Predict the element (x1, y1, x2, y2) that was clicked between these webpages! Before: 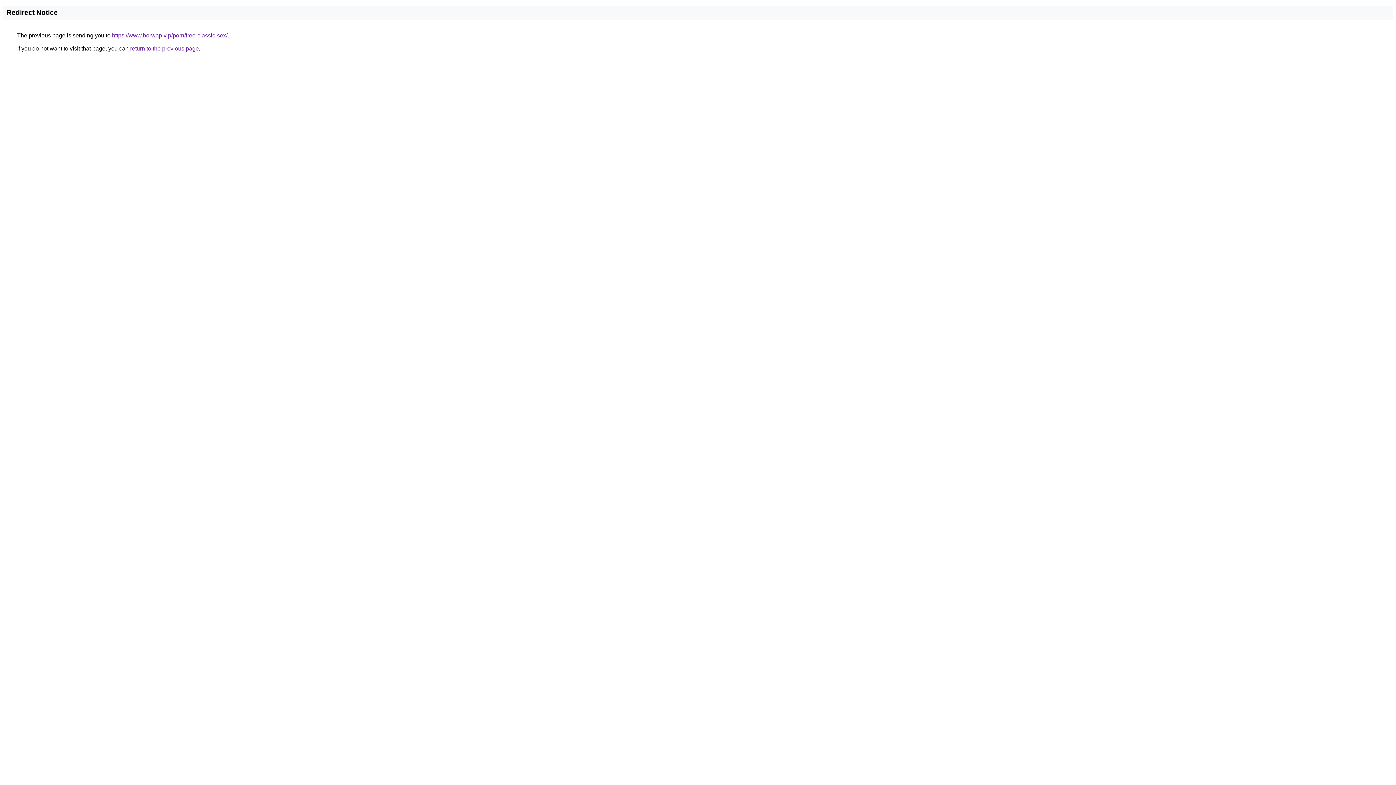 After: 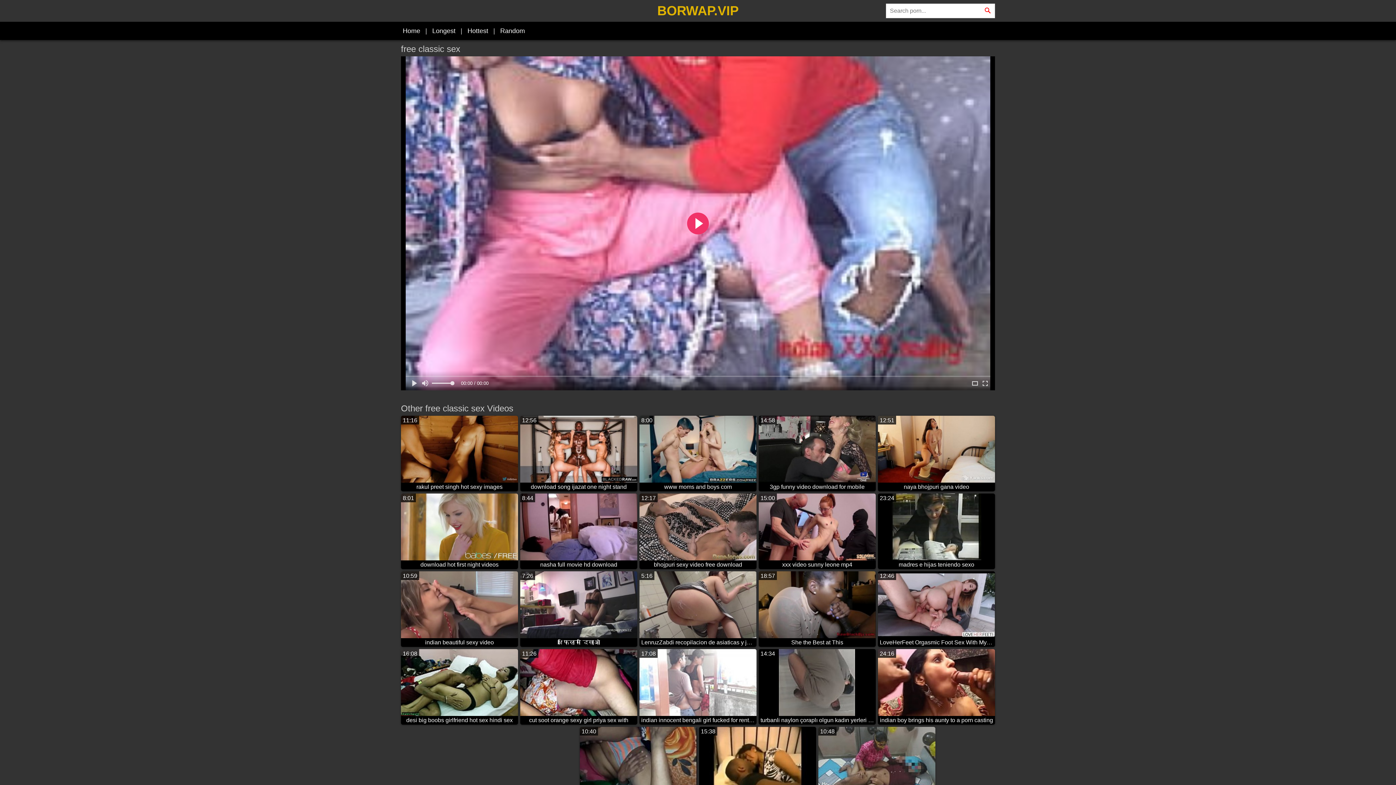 Action: bbox: (112, 32, 227, 38) label: https://www.borwap.vip/porn/free-classic-sex/